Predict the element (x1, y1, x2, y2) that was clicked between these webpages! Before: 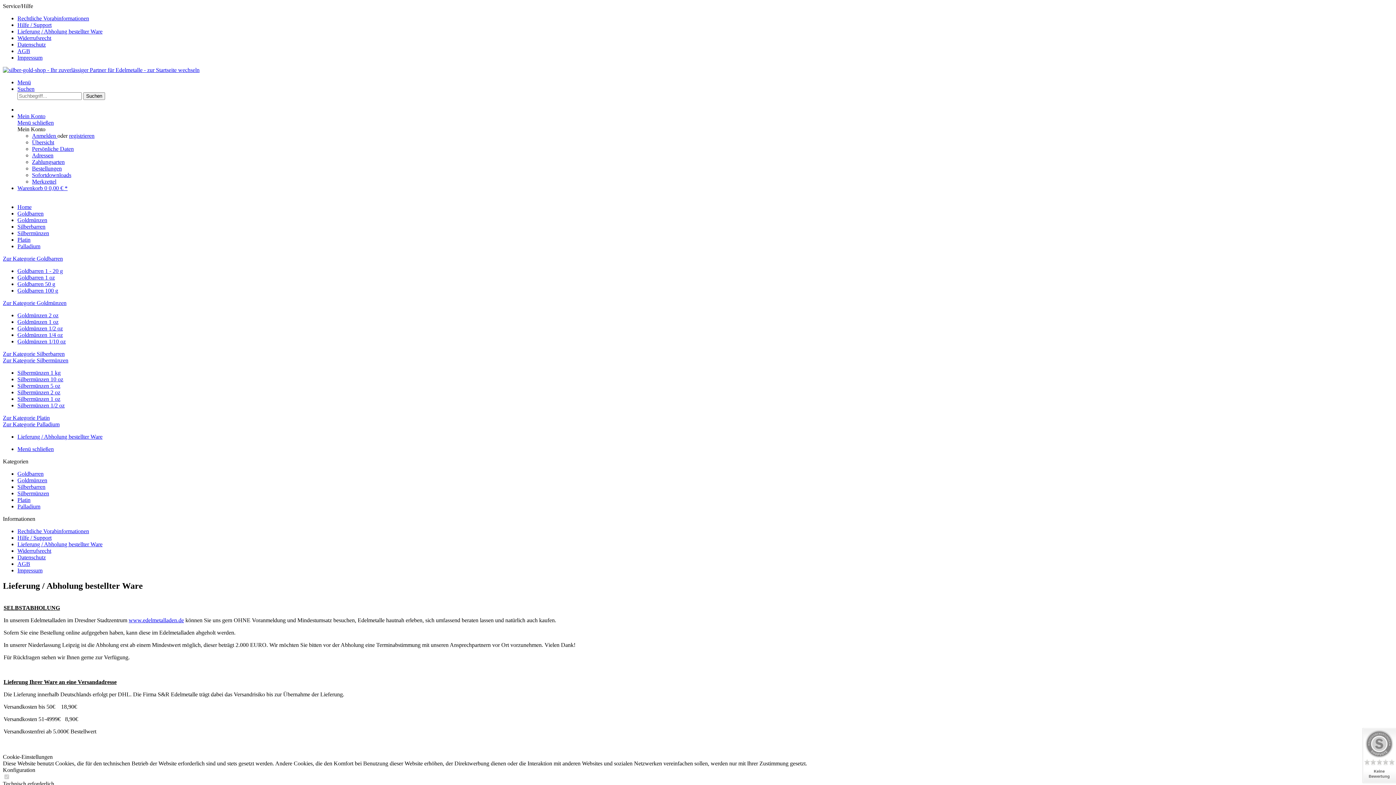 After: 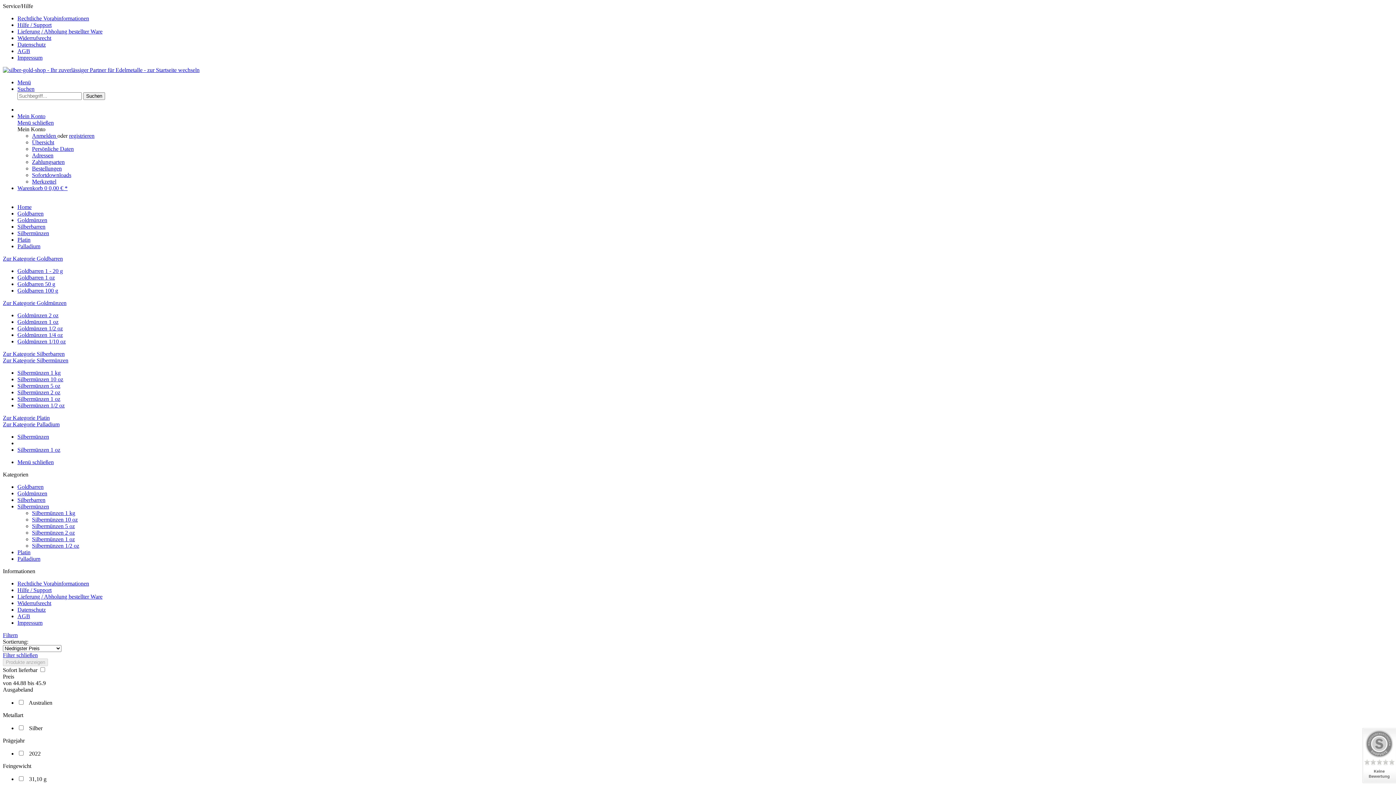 Action: bbox: (17, 396, 60, 402) label: Silbermünzen 1 oz